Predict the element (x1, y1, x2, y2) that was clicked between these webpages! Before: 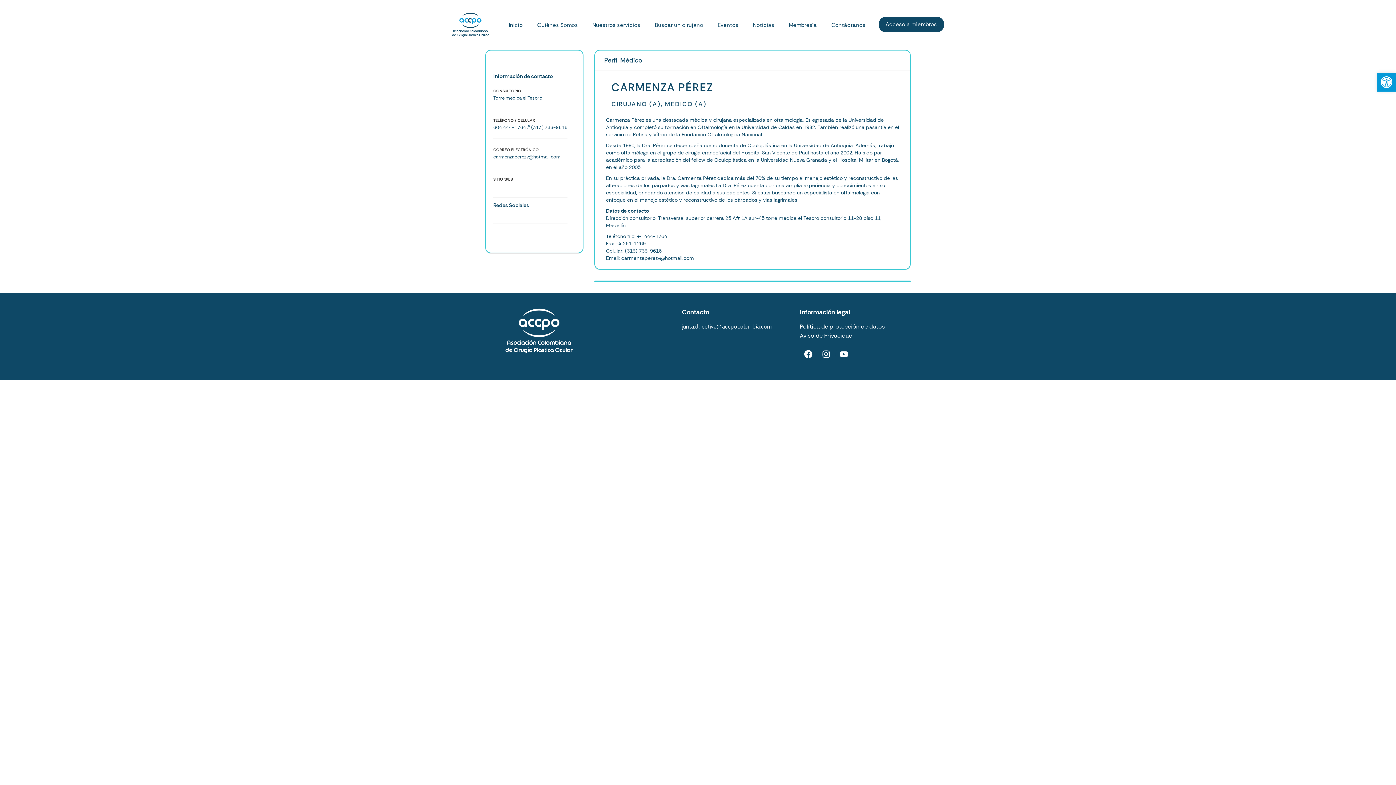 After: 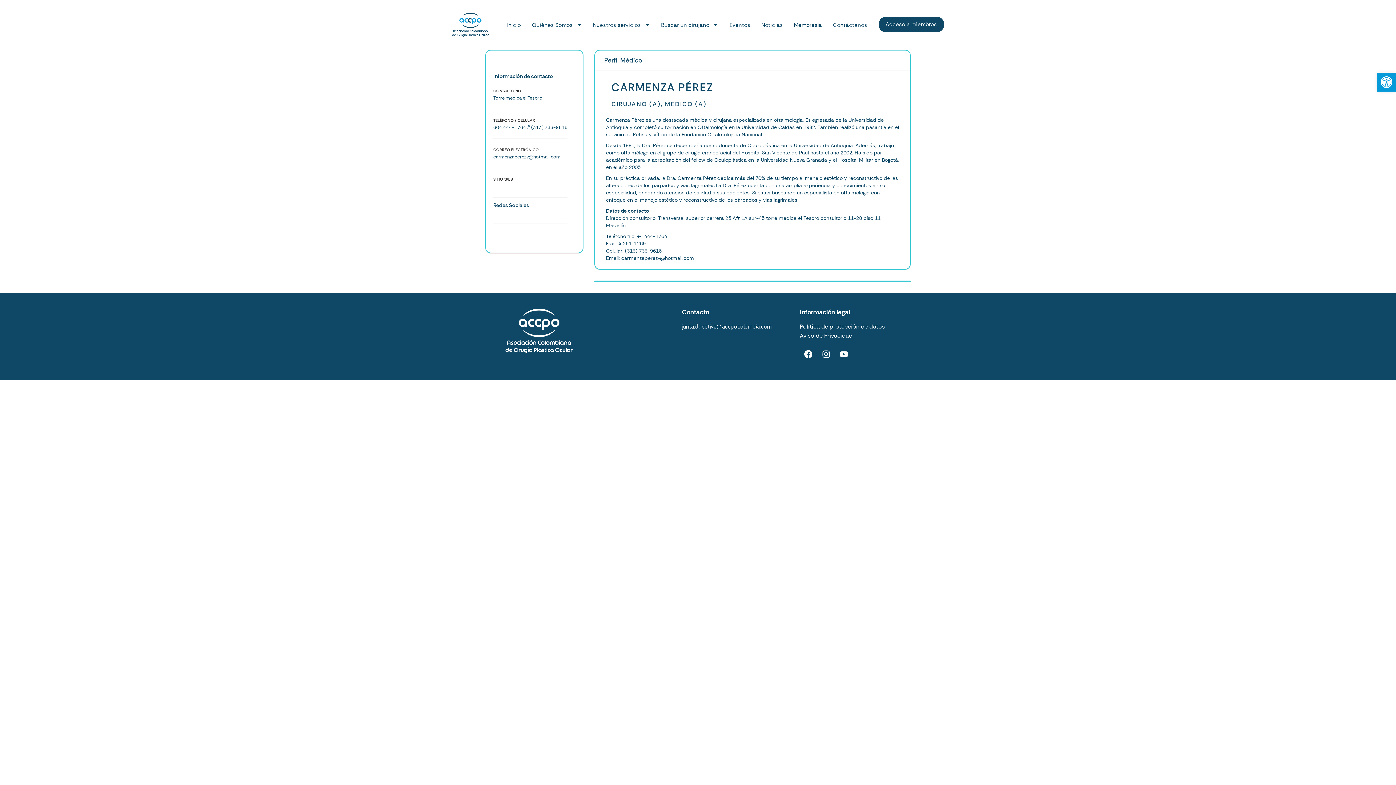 Action: label: junta.directiva@accpocolombia.com bbox: (682, 324, 772, 330)